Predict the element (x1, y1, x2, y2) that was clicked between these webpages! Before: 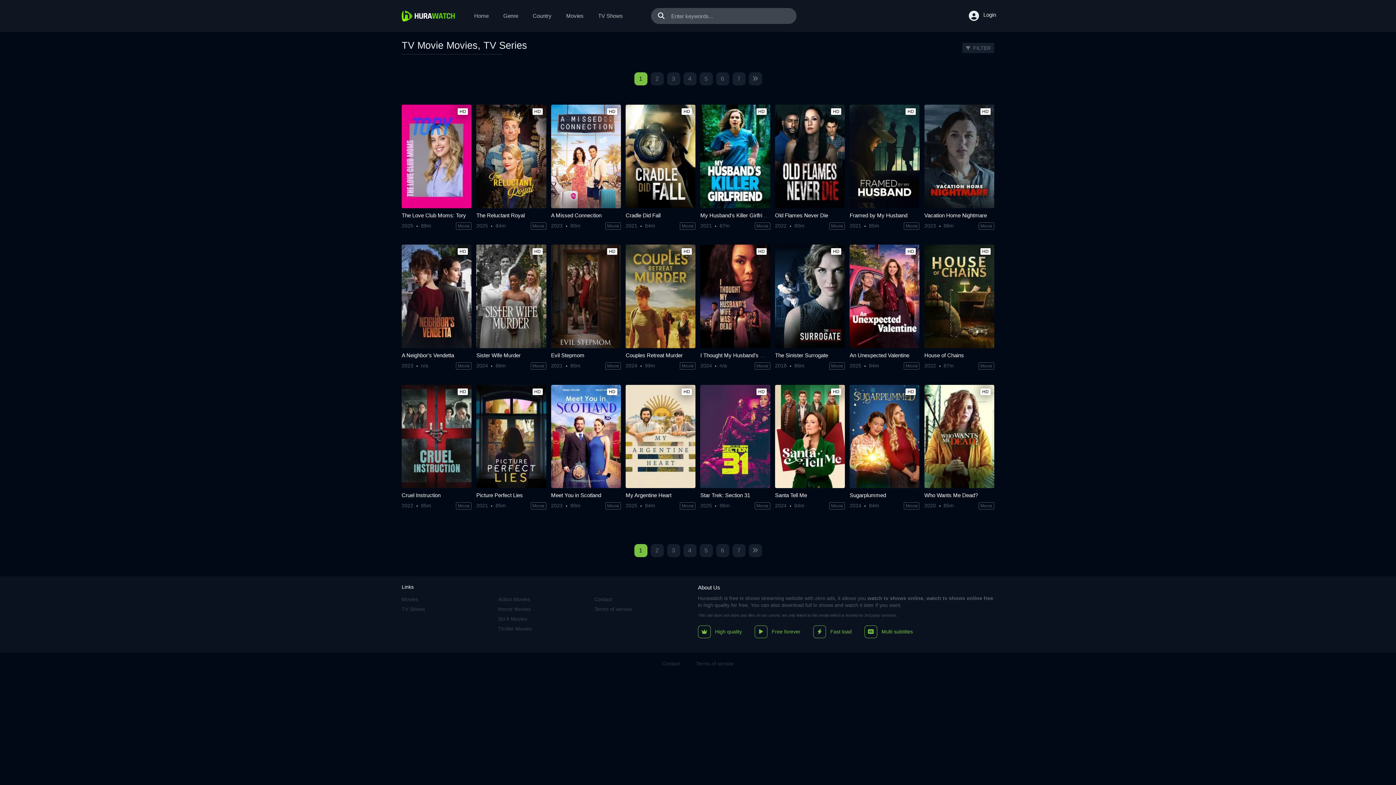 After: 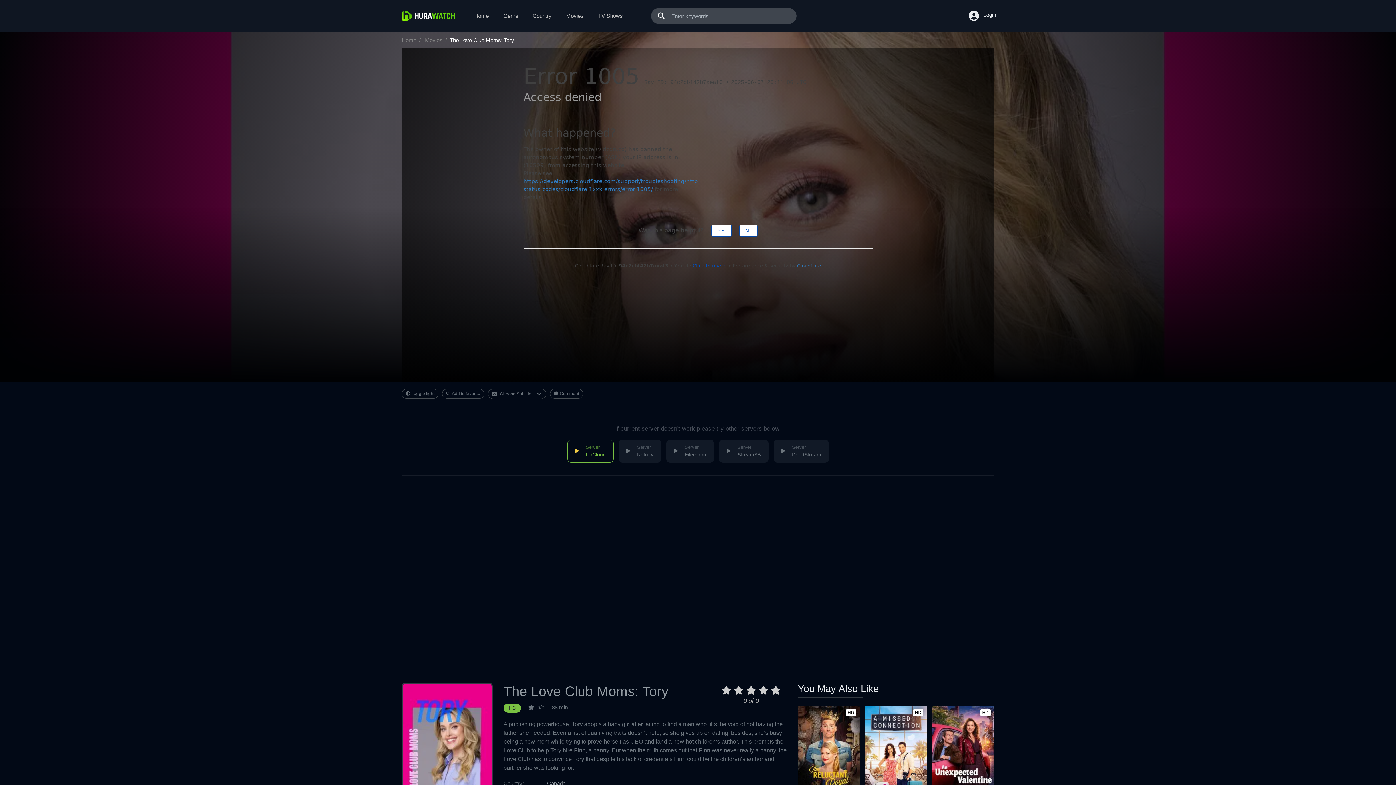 Action: bbox: (401, 104, 471, 208)